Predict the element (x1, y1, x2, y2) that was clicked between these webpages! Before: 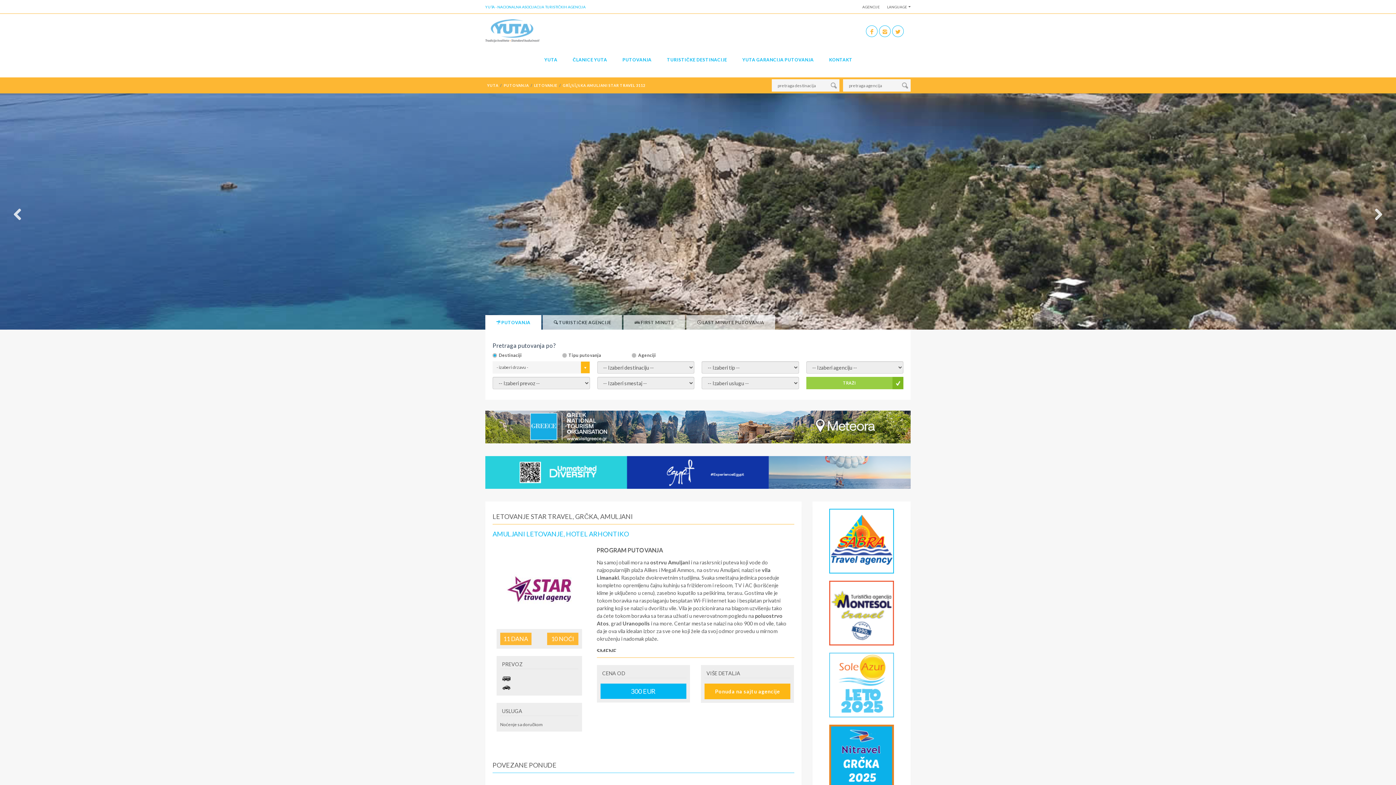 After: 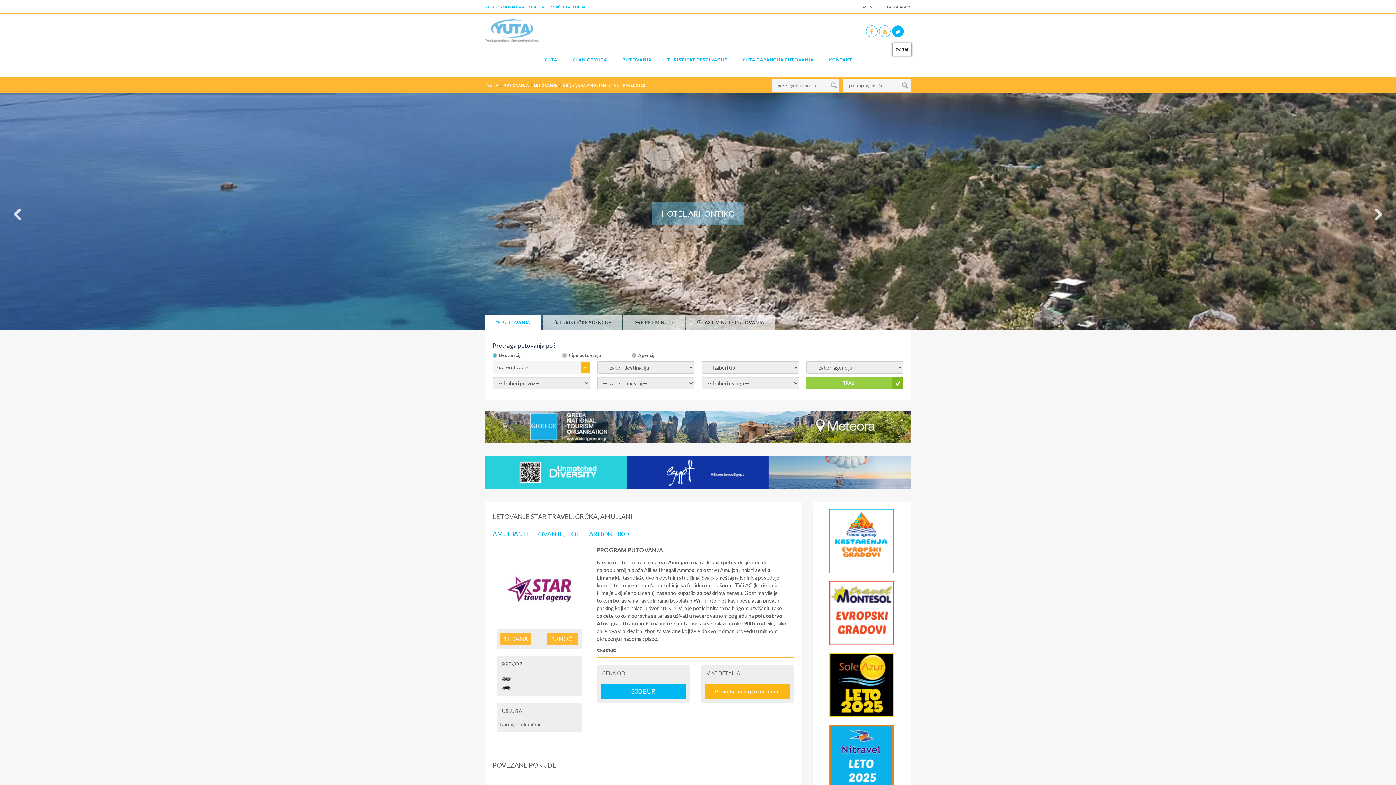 Action: bbox: (892, 25, 904, 37)